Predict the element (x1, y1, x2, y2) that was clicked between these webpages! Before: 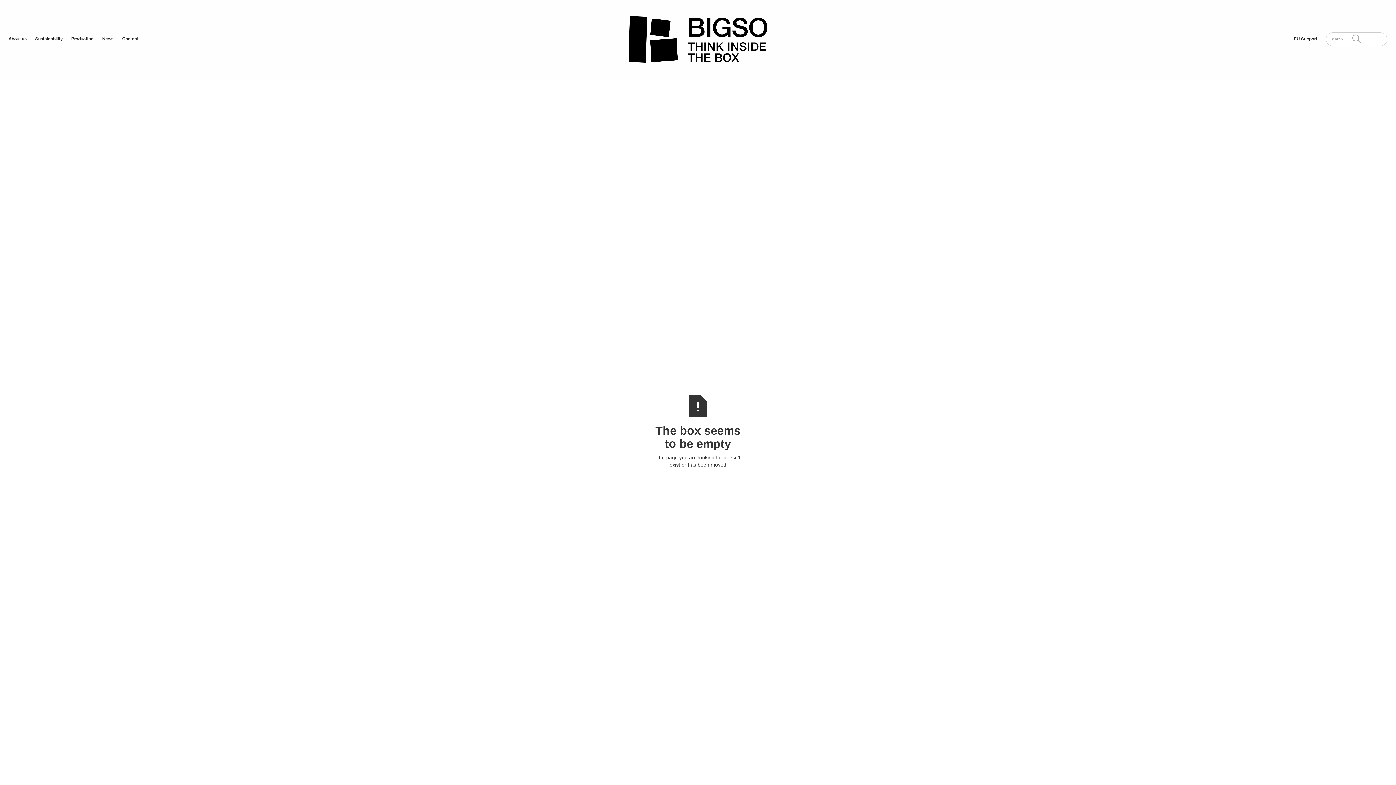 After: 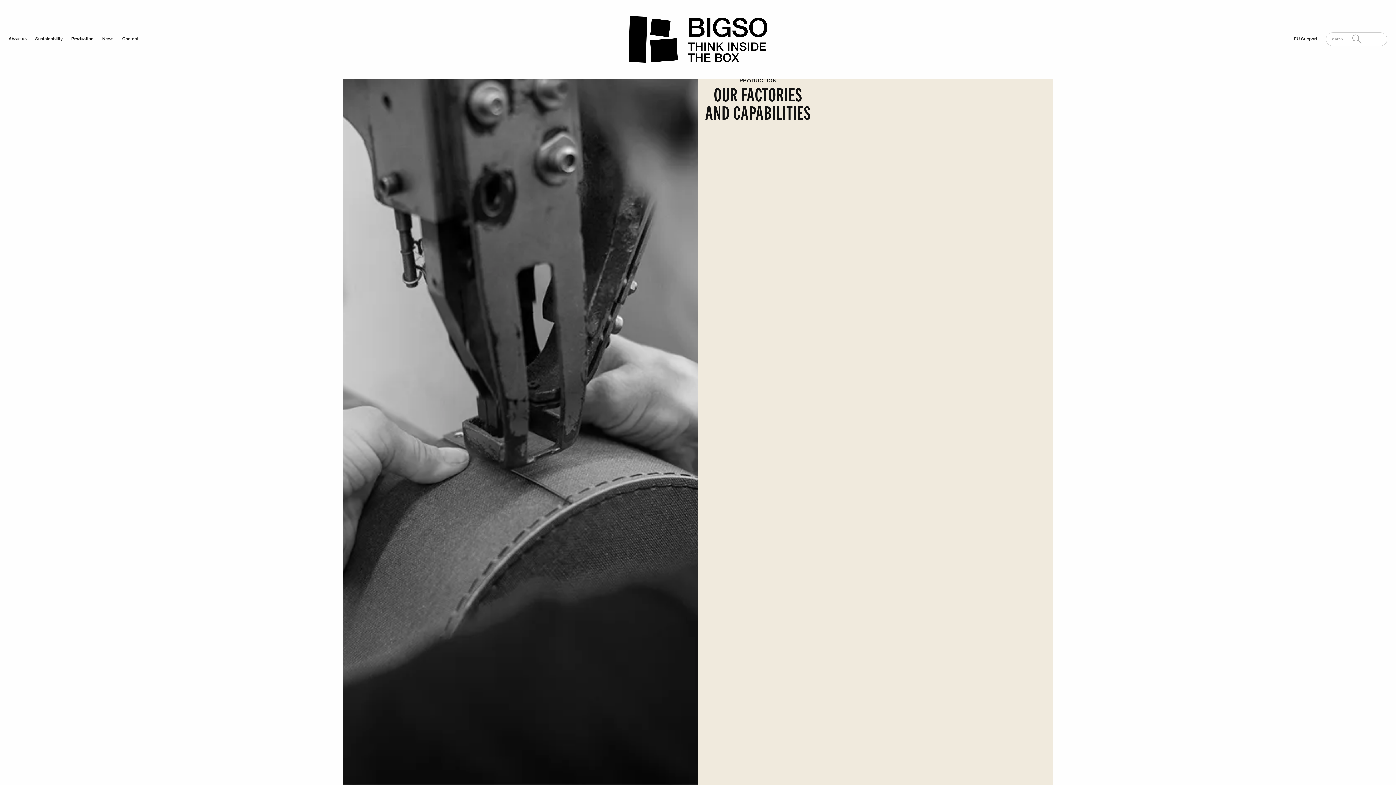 Action: label: Production bbox: (71, 29, 102, 49)